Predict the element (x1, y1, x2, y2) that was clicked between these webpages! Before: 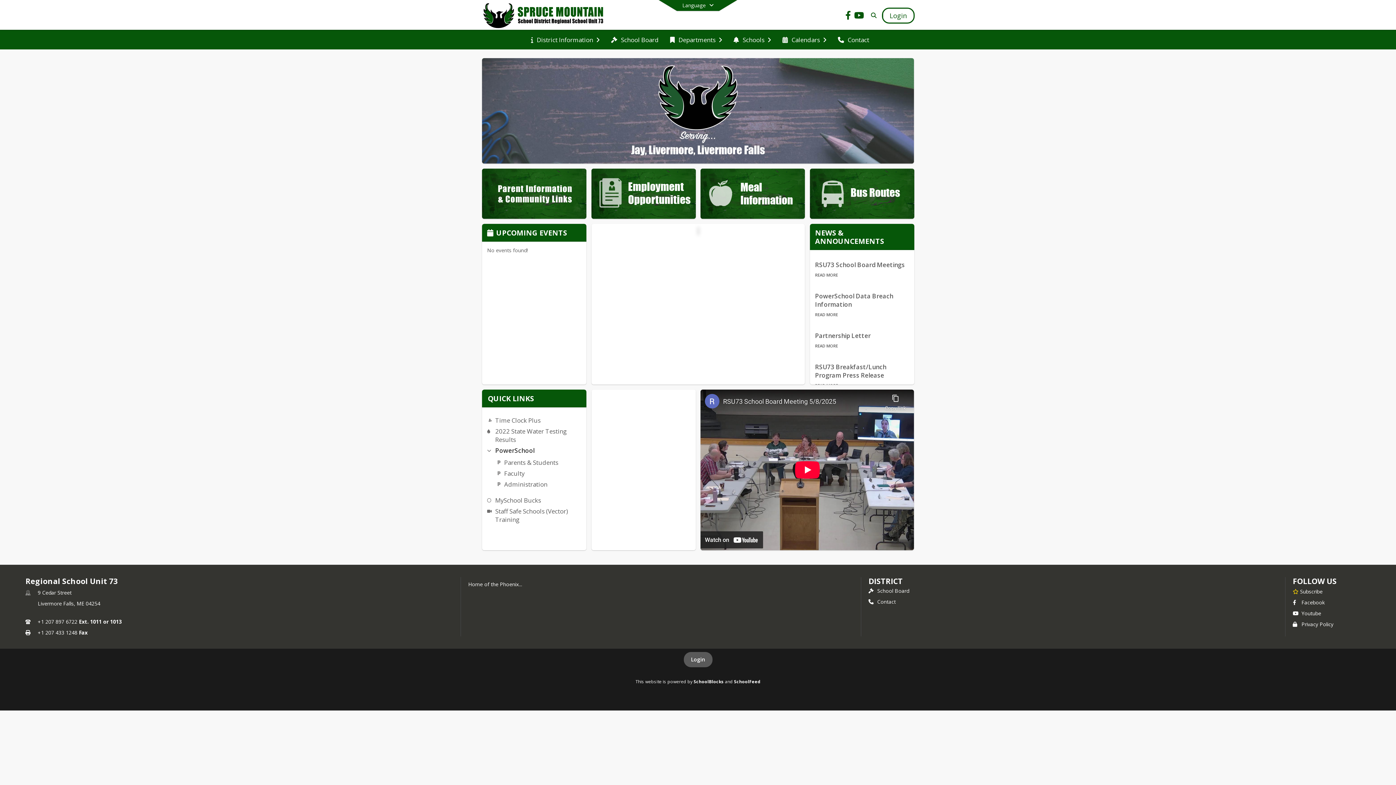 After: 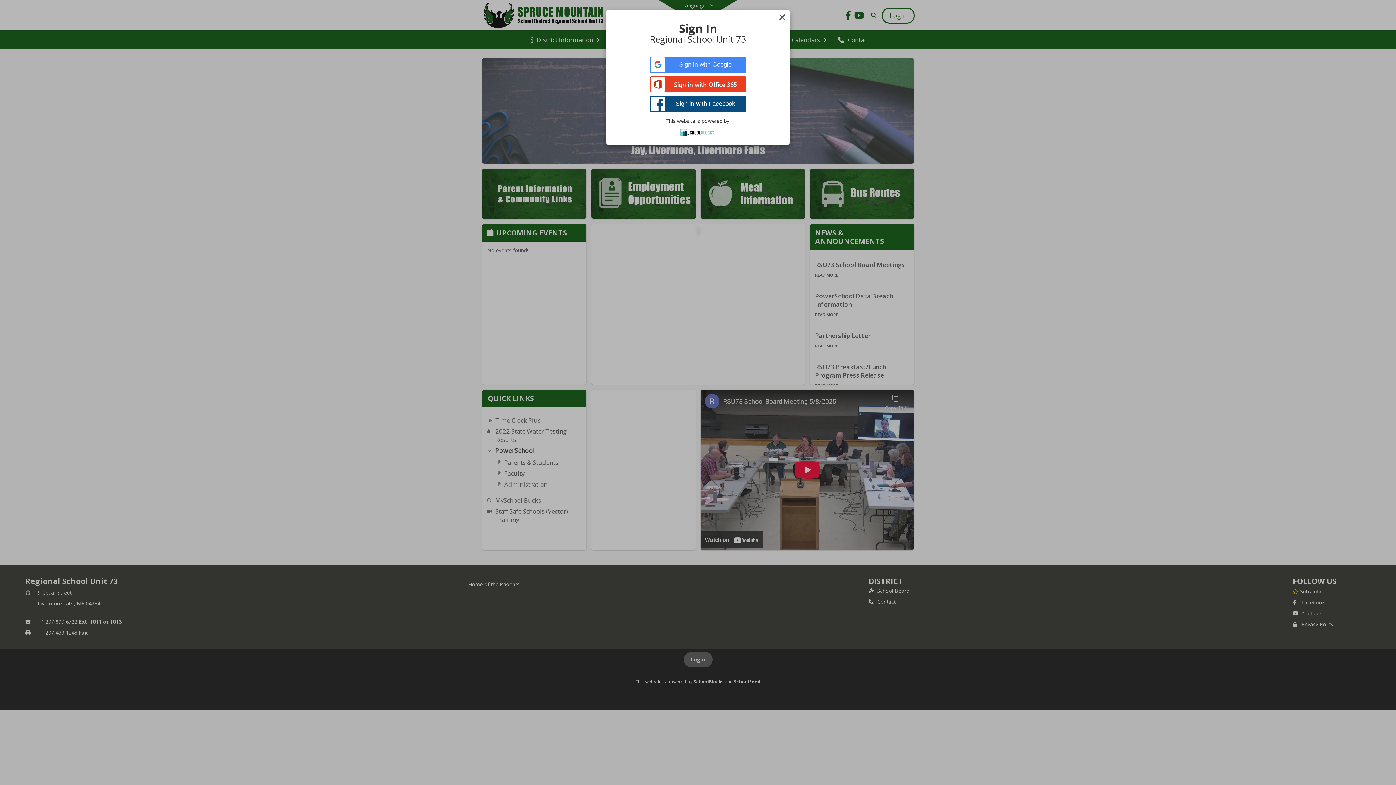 Action: bbox: (683, 652, 712, 667) label: Login